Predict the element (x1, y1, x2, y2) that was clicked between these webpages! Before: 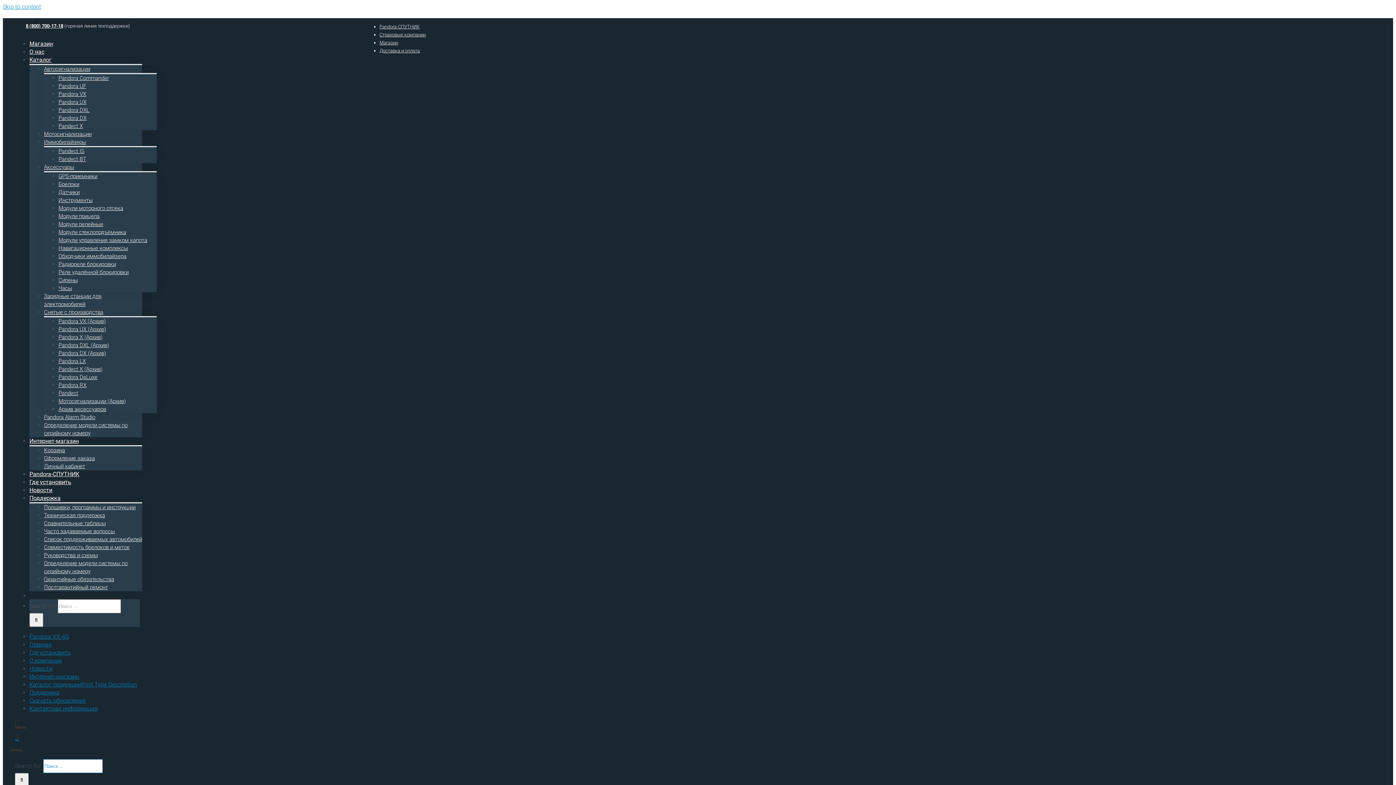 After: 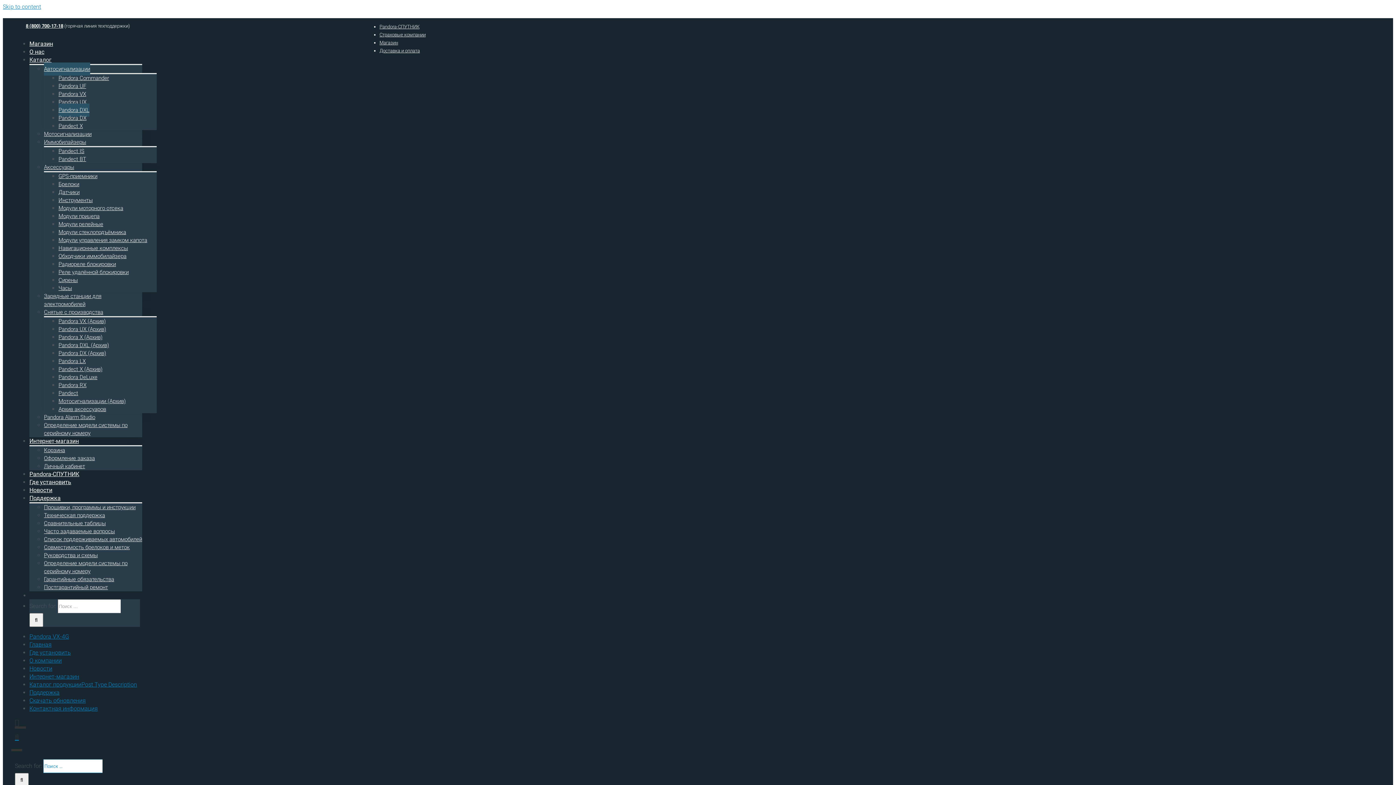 Action: label: Pandora DXL bbox: (58, 103, 89, 116)